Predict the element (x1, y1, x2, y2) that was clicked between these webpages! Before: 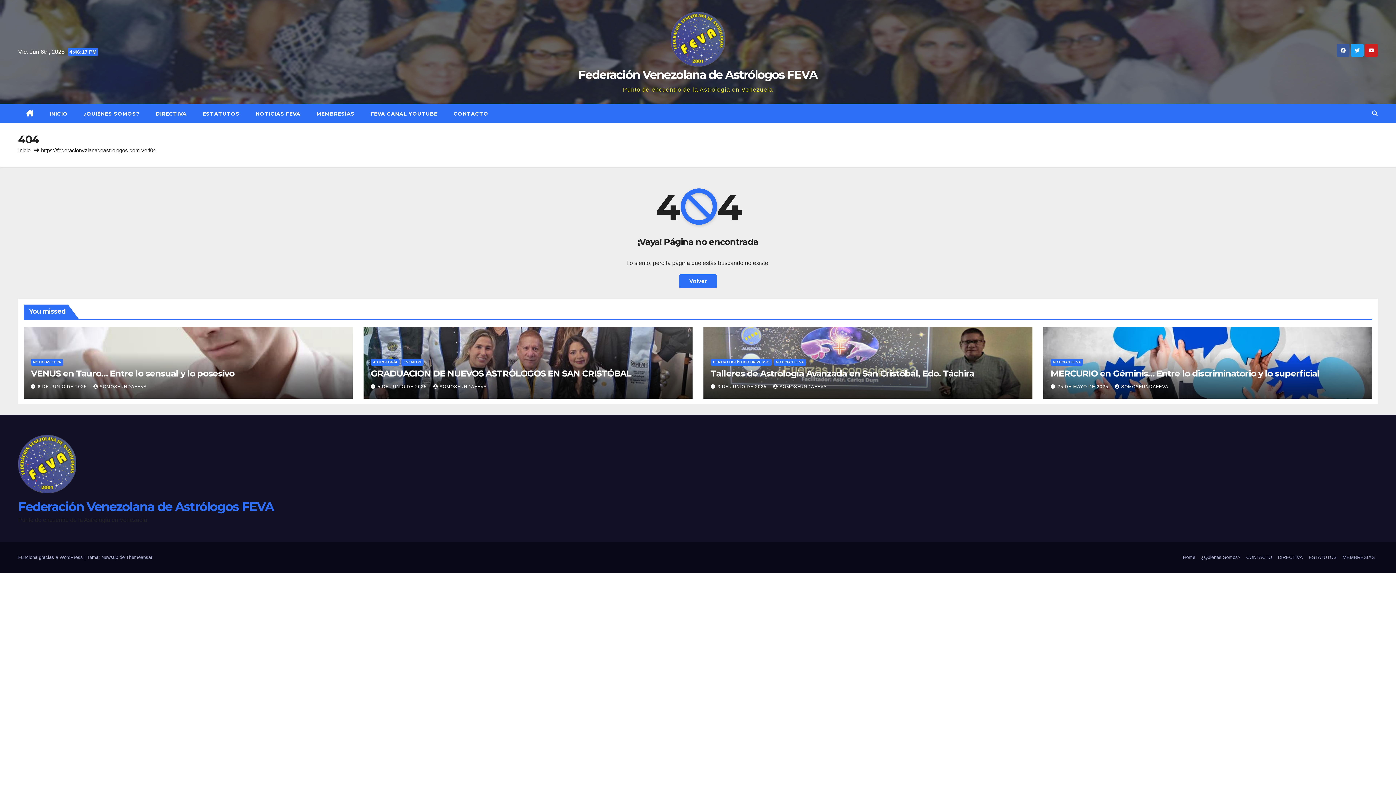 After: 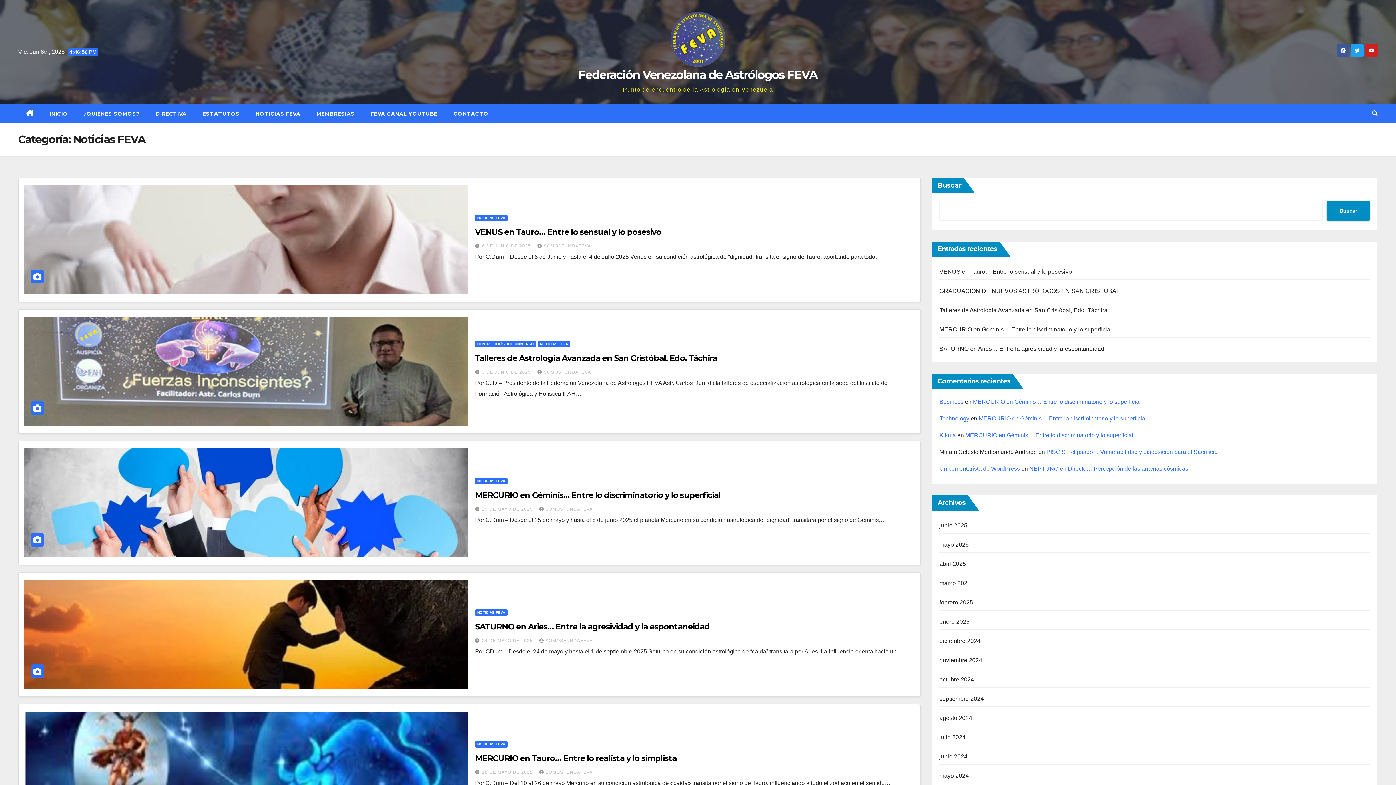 Action: bbox: (247, 104, 308, 123) label: NOTICIAS FEVA